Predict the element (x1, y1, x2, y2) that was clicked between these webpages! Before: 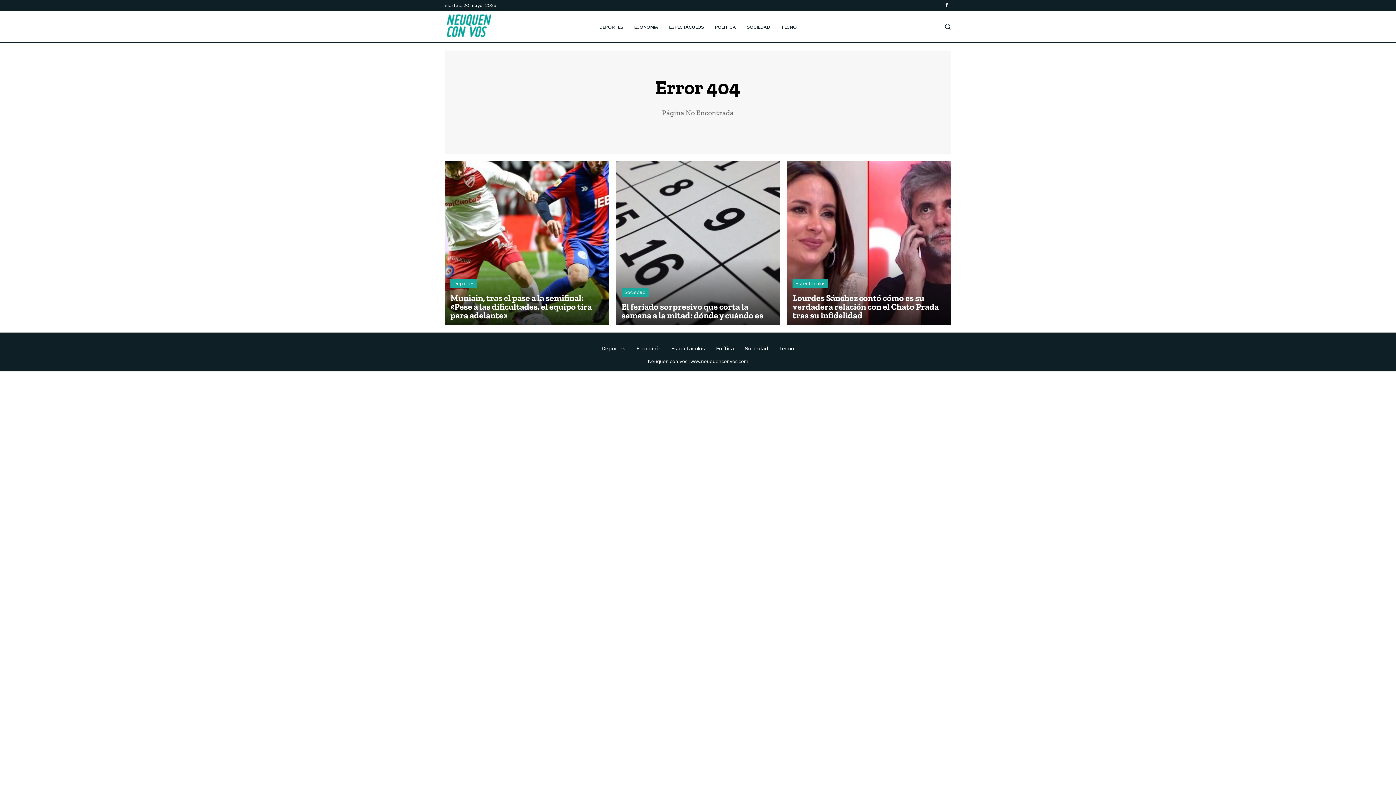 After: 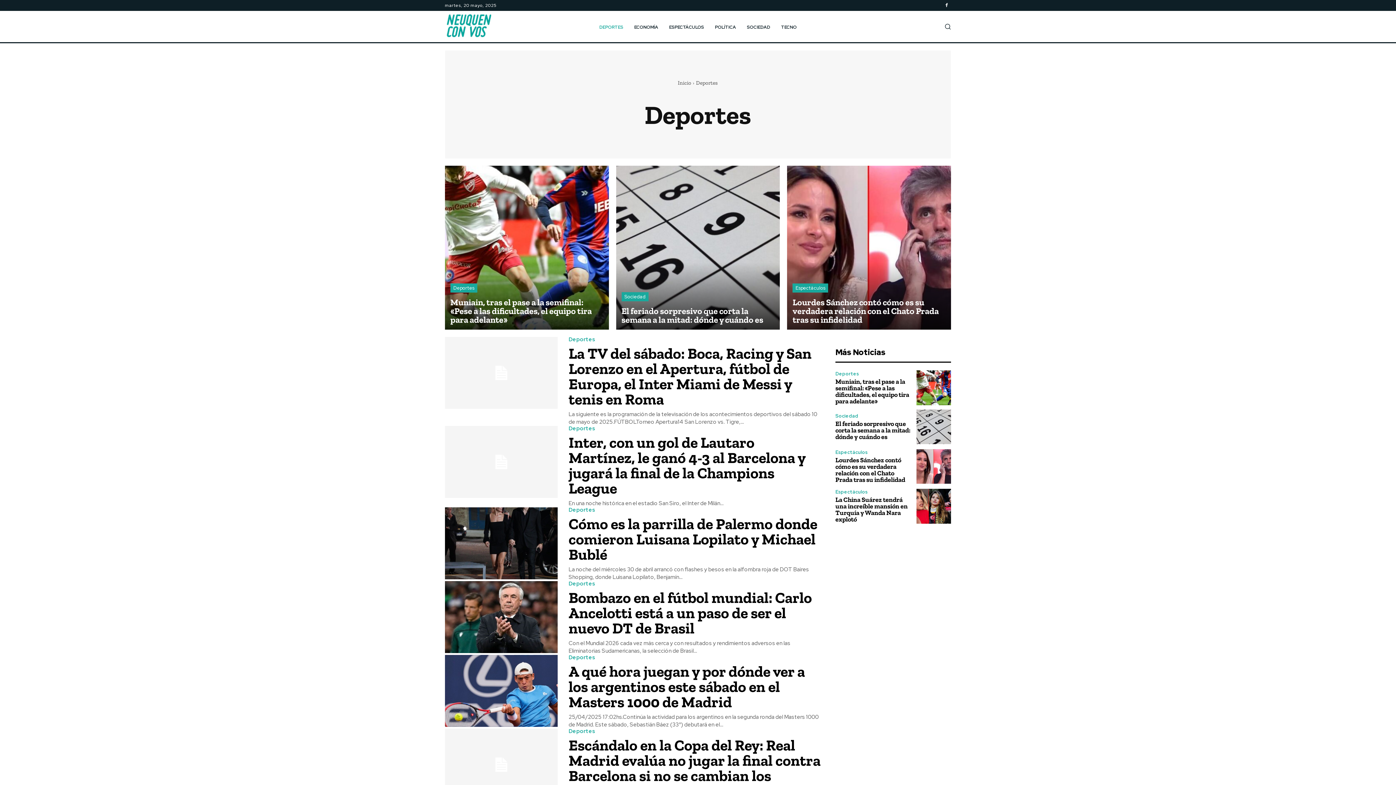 Action: label: Deportes bbox: (450, 279, 477, 288)